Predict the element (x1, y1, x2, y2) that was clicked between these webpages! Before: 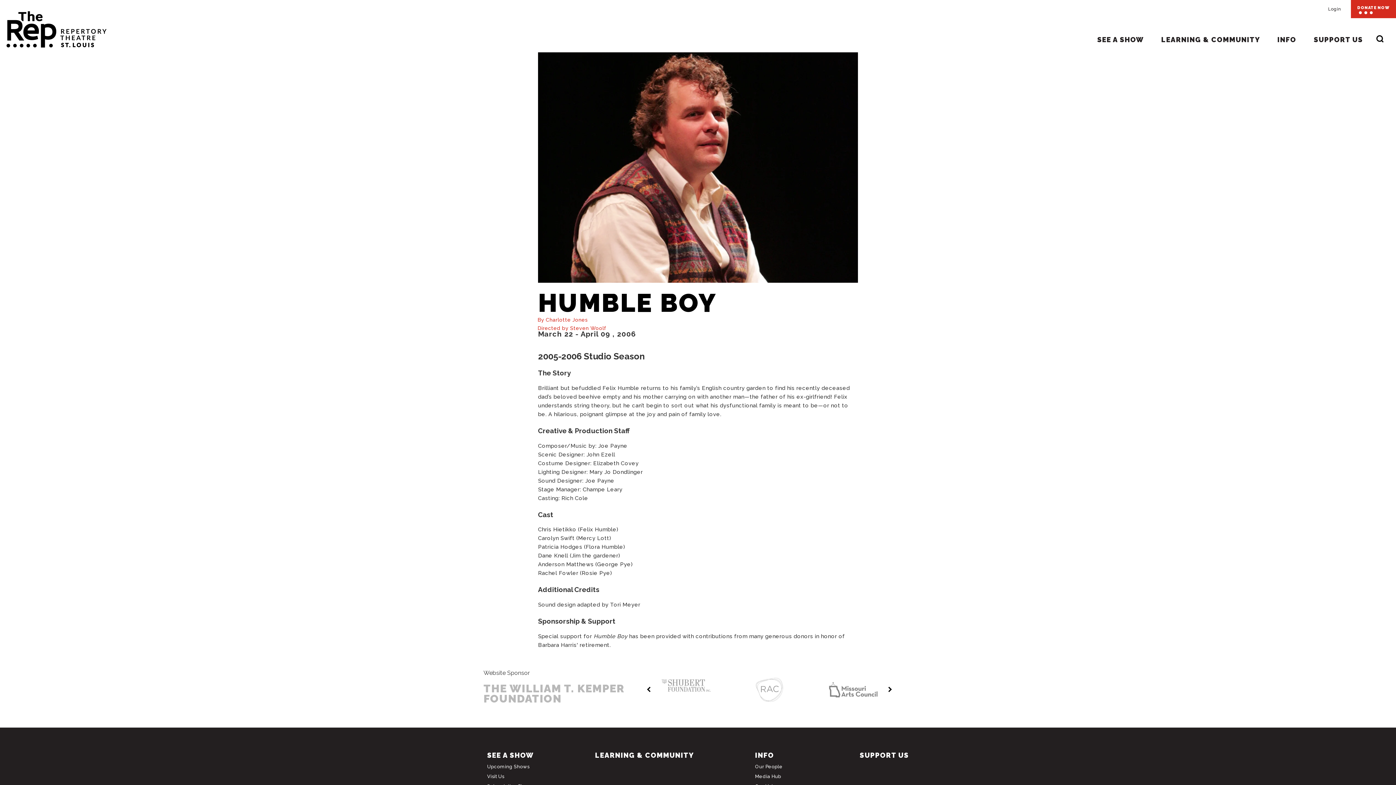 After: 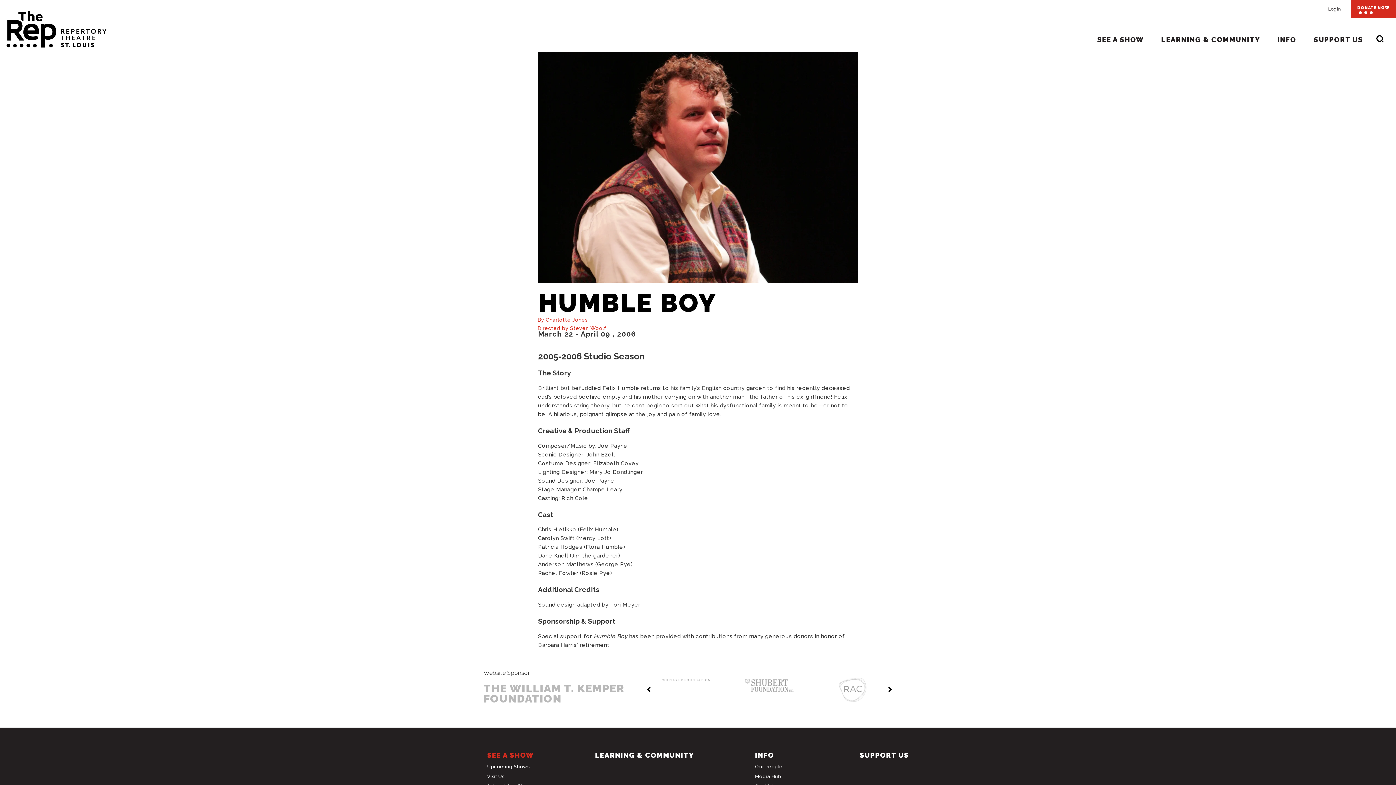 Action: label: SEE A SHOW bbox: (487, 751, 533, 759)